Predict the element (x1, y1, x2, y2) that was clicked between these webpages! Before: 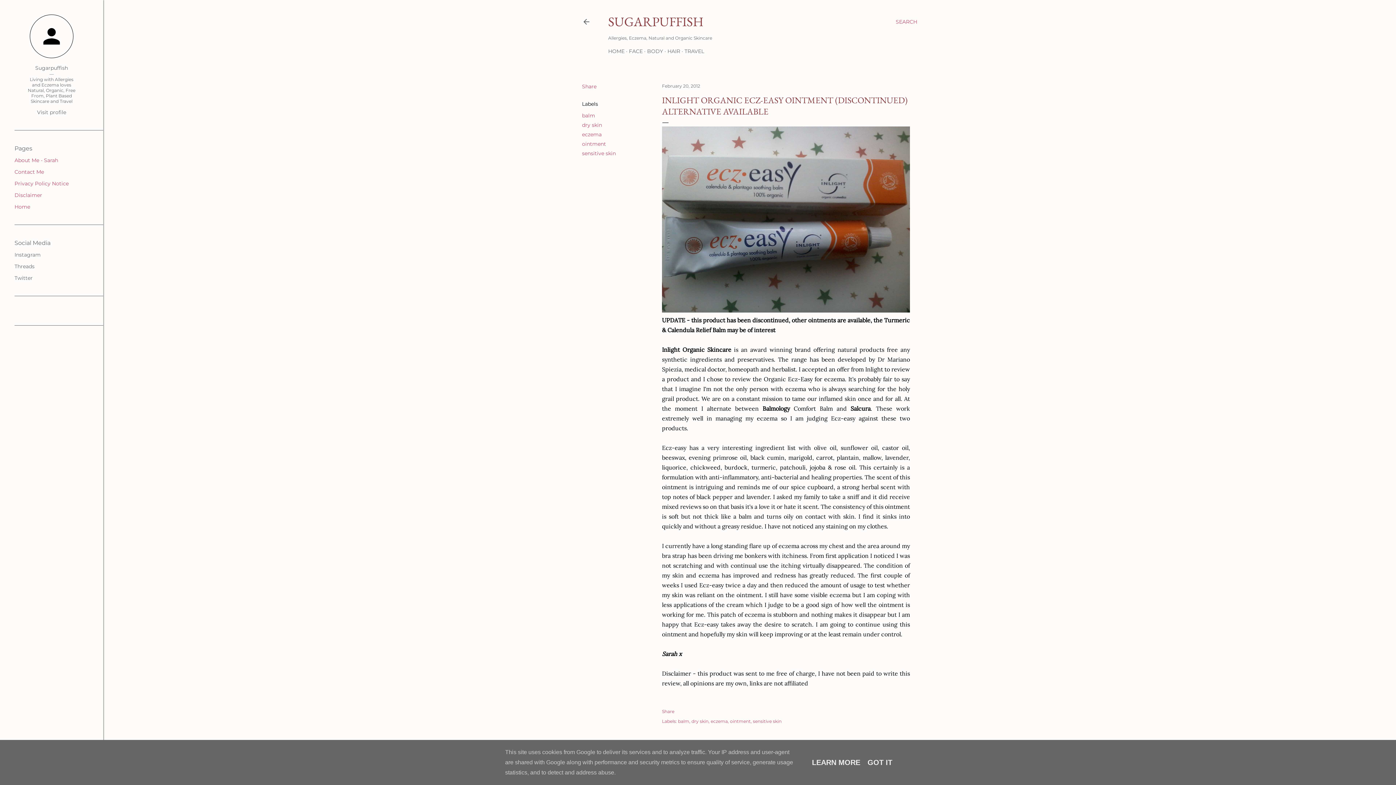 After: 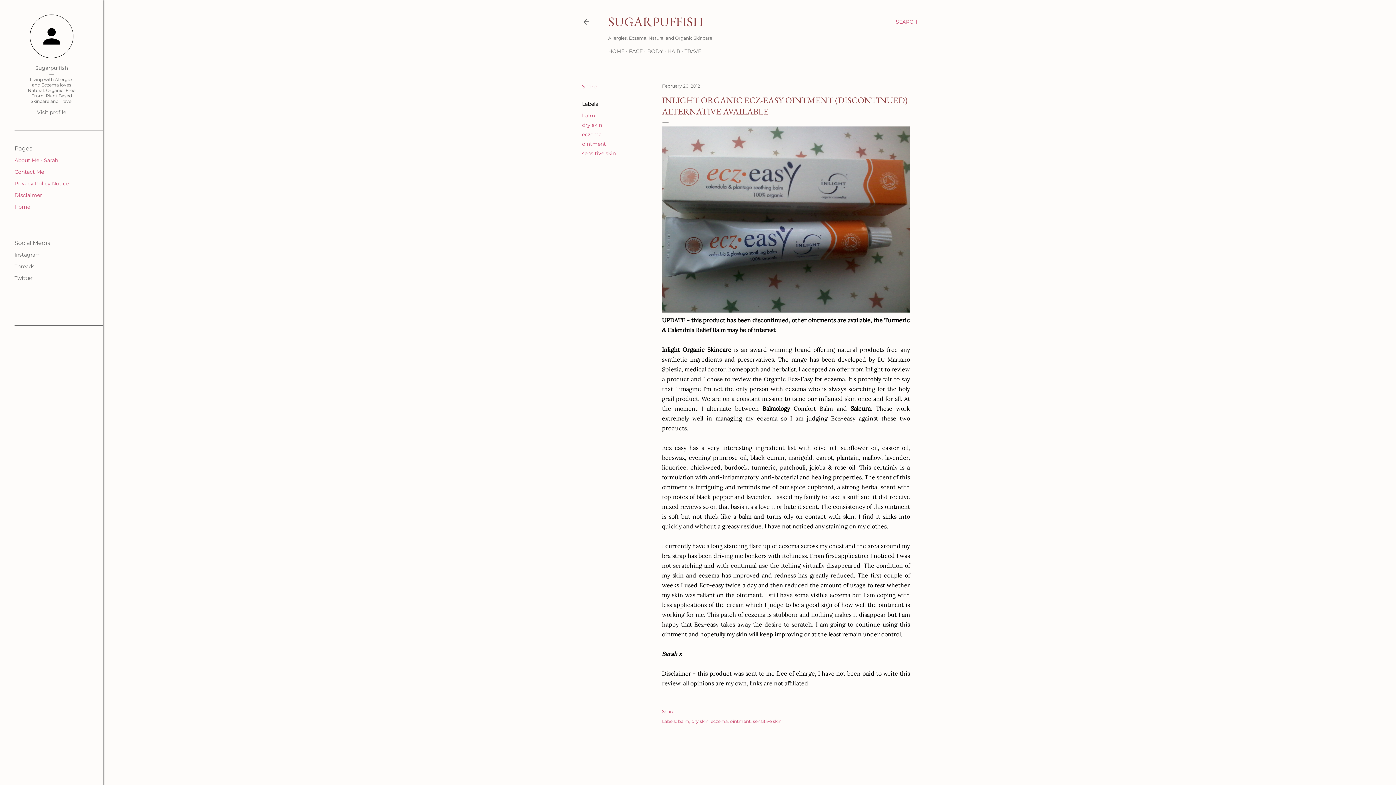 Action: bbox: (865, 758, 894, 766) label: GOT IT